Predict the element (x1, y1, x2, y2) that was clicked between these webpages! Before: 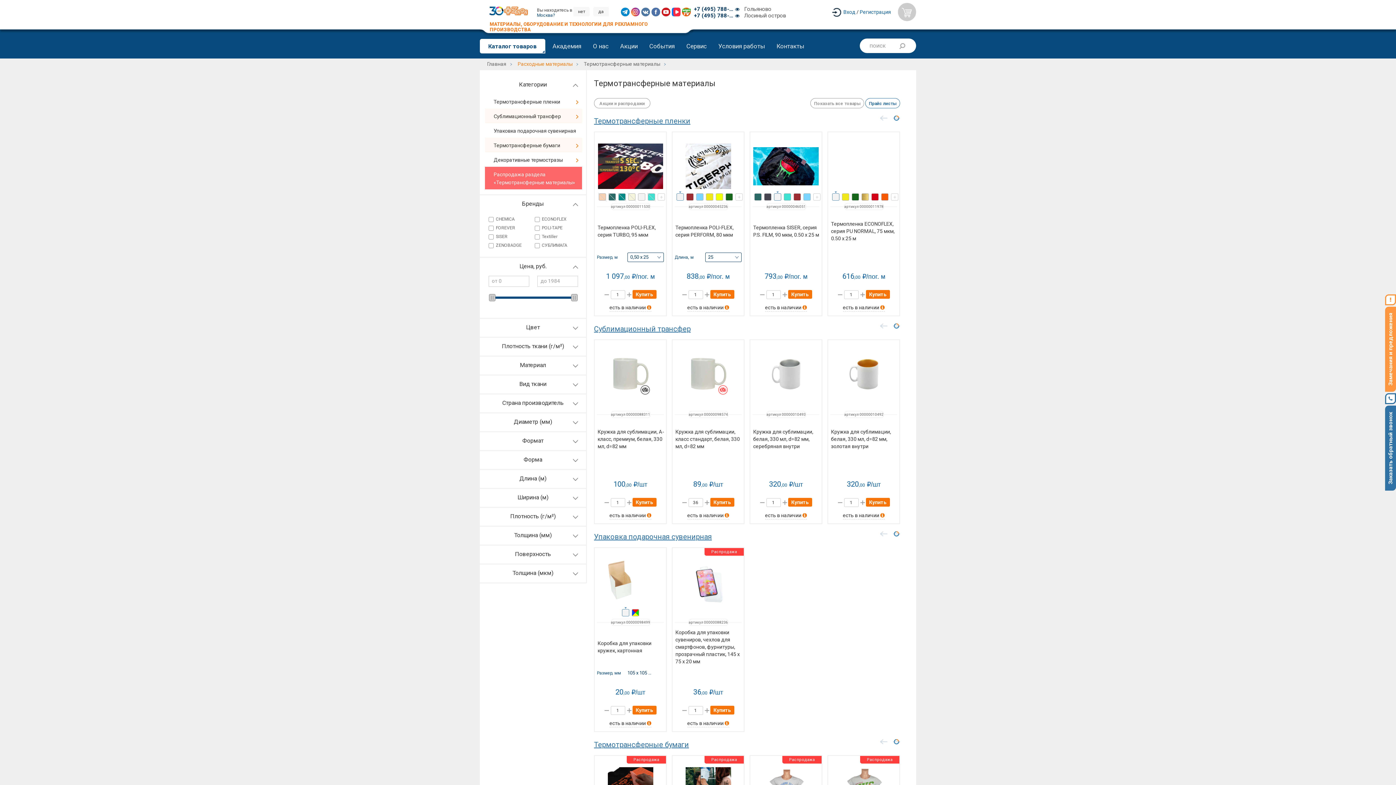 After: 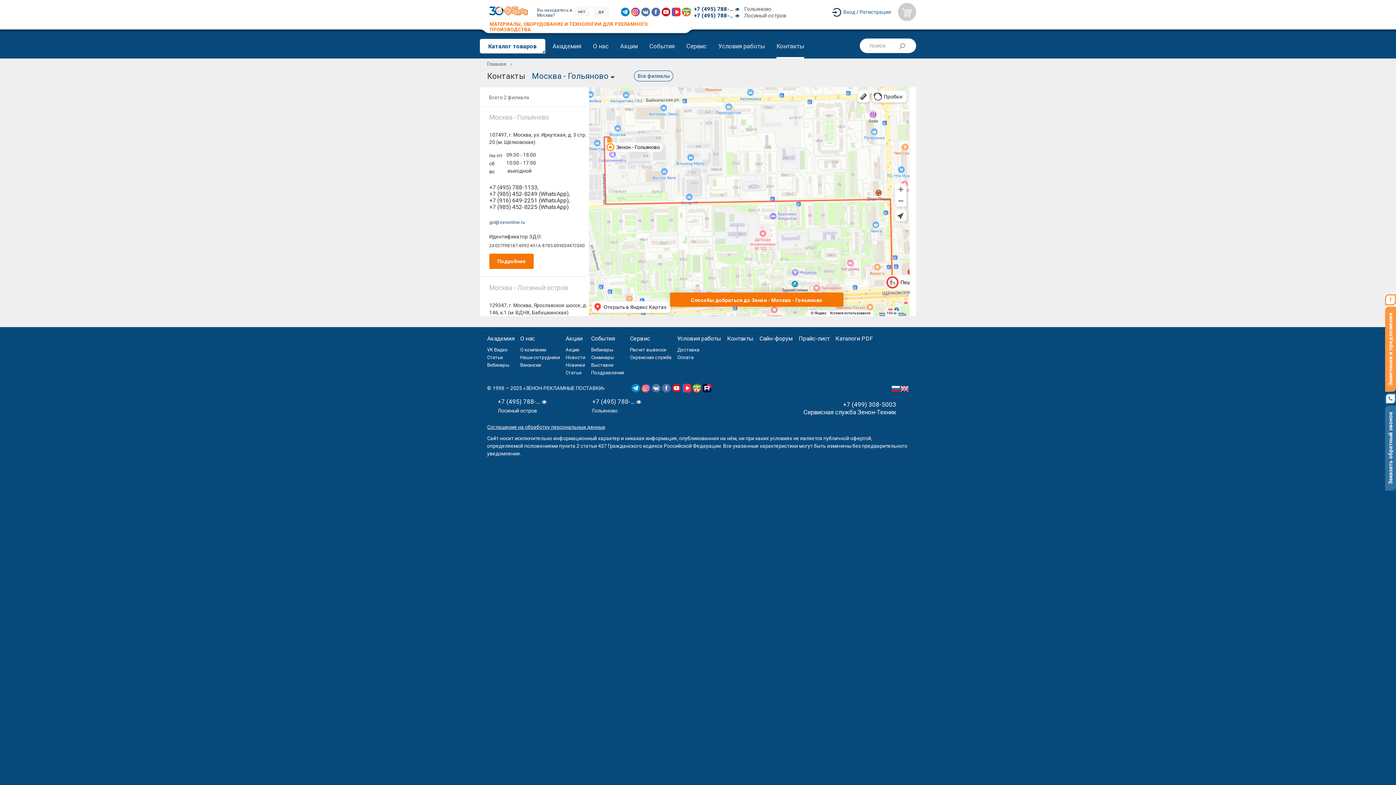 Action: bbox: (770, 29, 810, 58) label: Контакты